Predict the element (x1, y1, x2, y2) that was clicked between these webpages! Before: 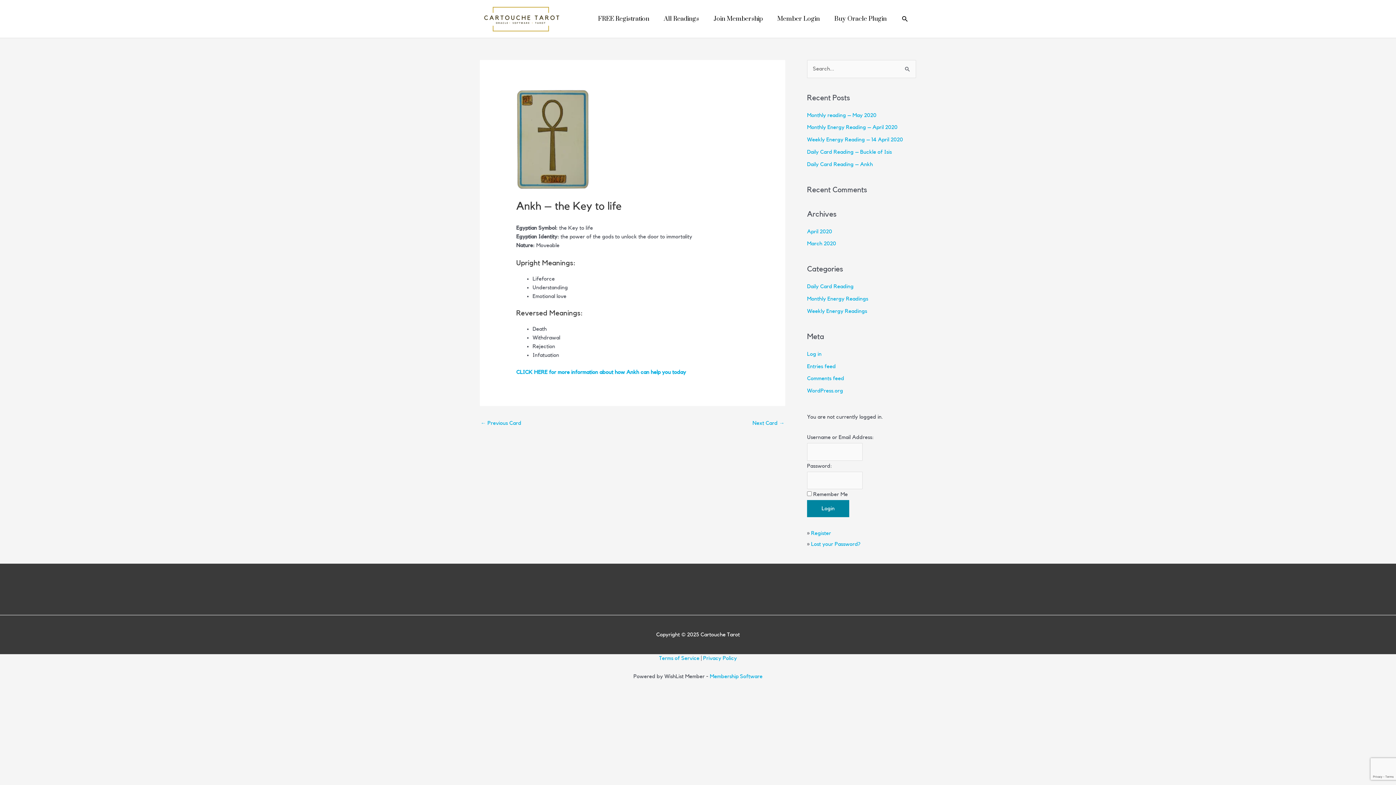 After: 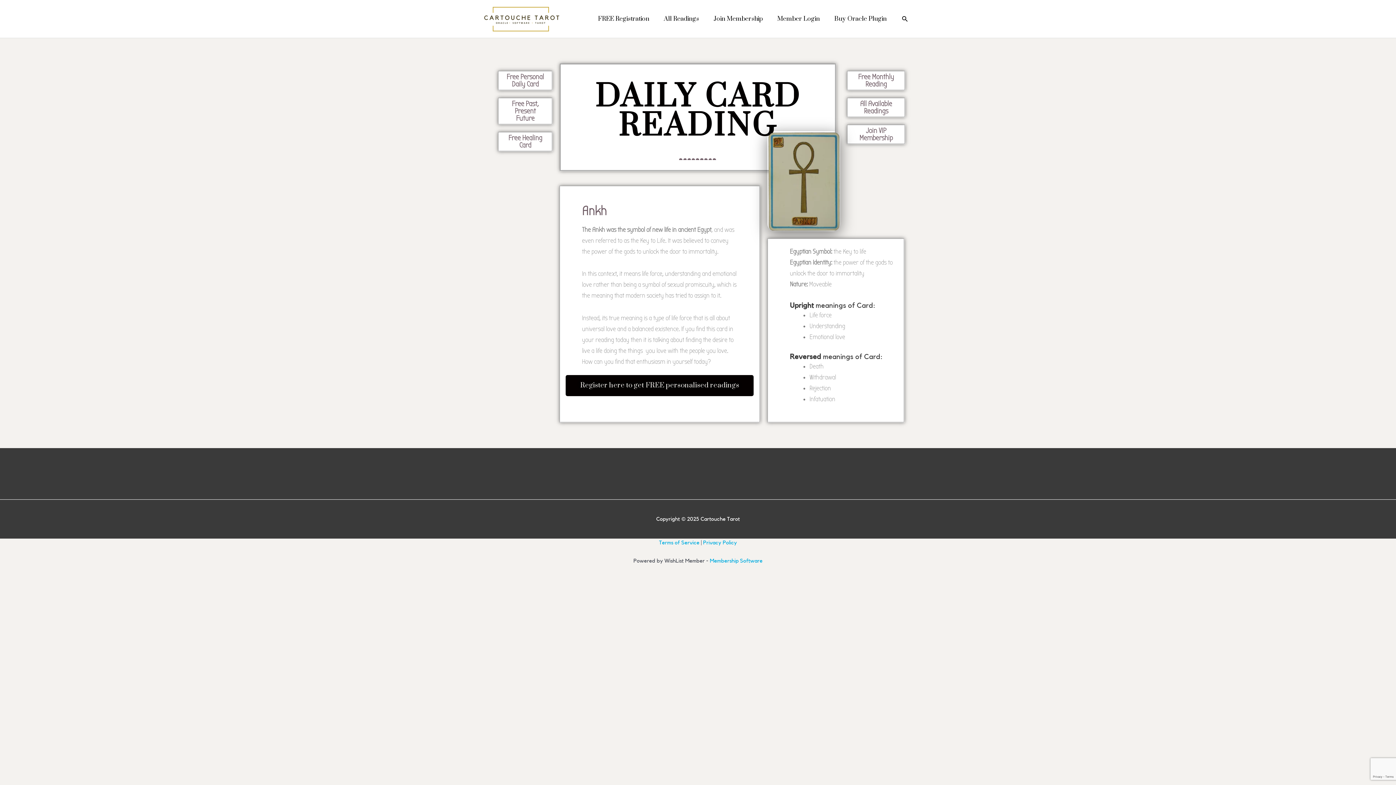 Action: label: CLICK HERE for more information about how Ankh can help you today bbox: (516, 369, 686, 375)